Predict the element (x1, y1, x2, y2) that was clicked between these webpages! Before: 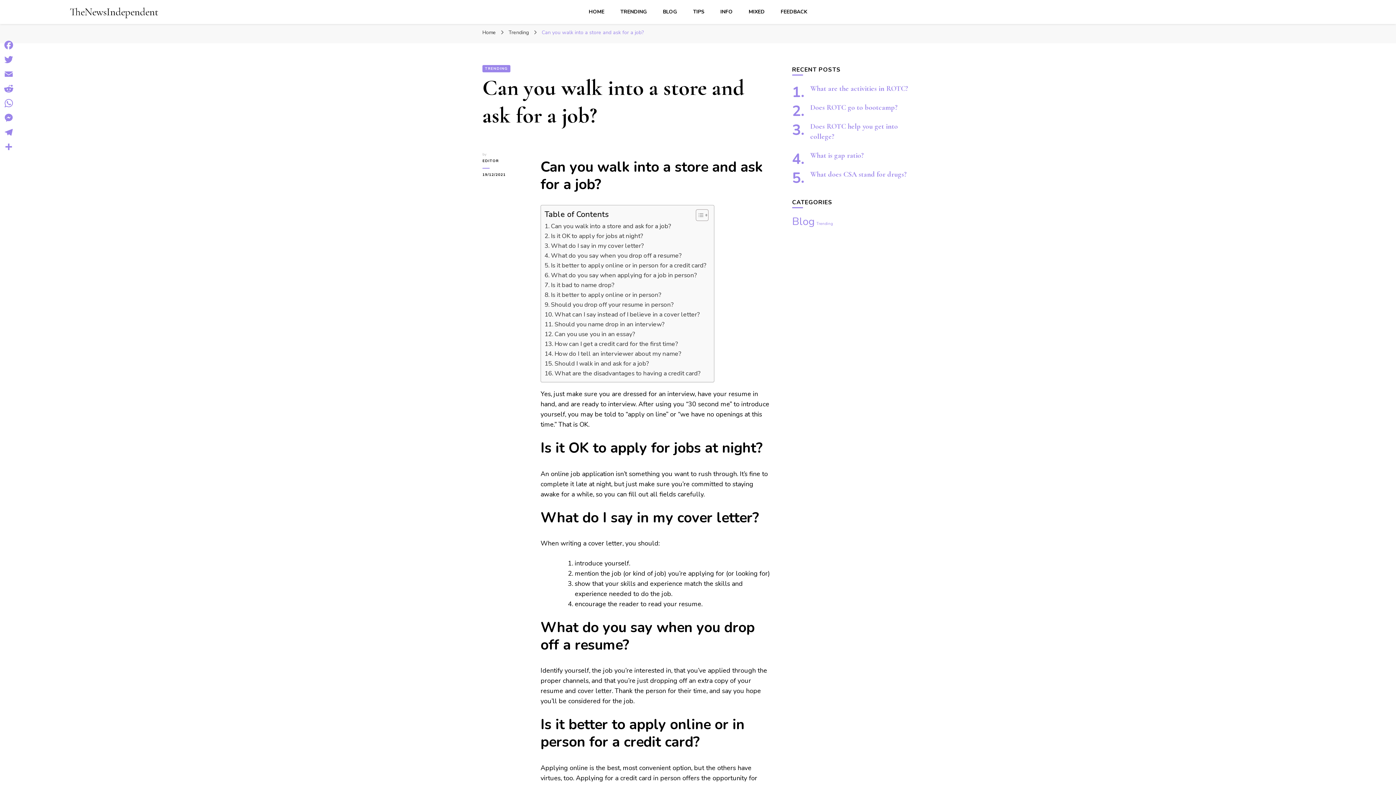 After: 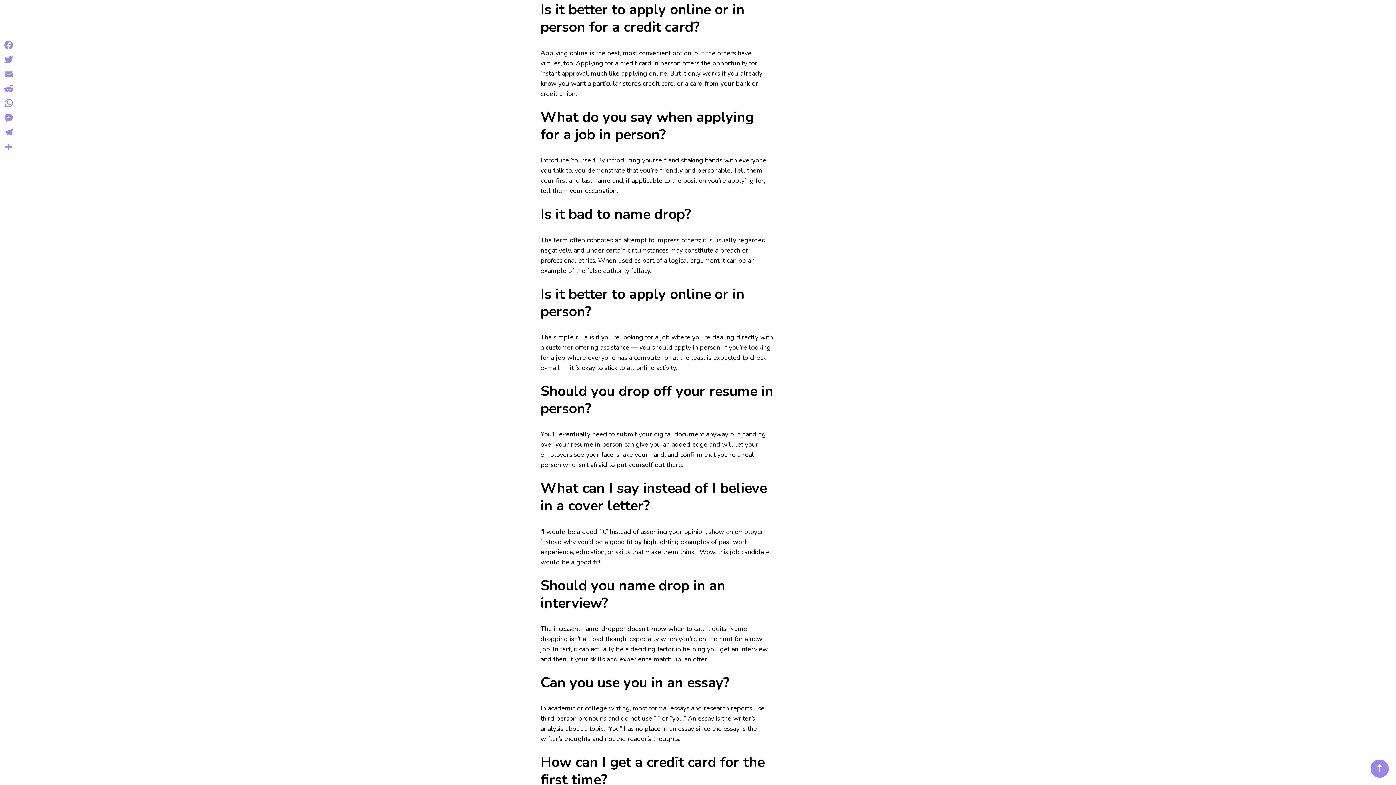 Action: label: Is it better to apply online or in person for a credit card? bbox: (544, 260, 706, 270)